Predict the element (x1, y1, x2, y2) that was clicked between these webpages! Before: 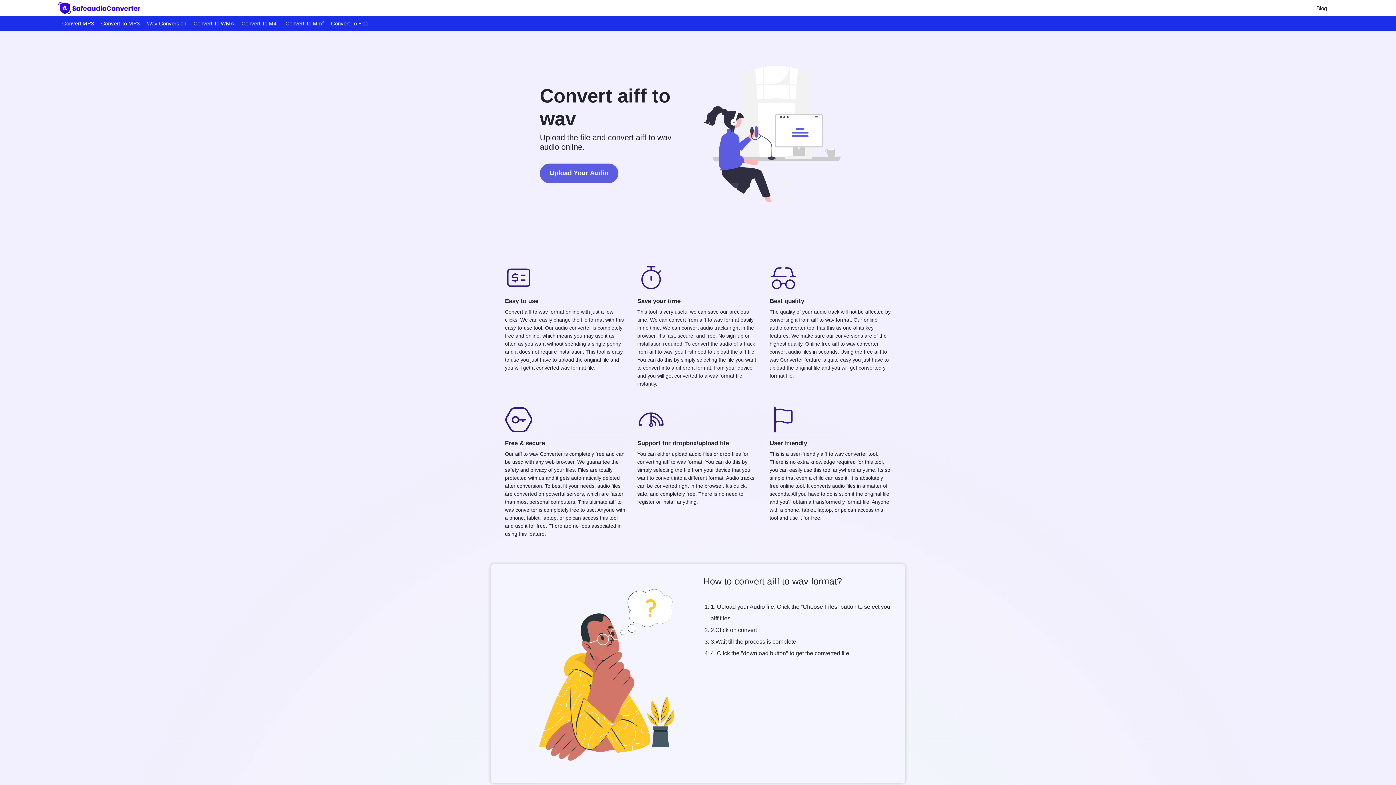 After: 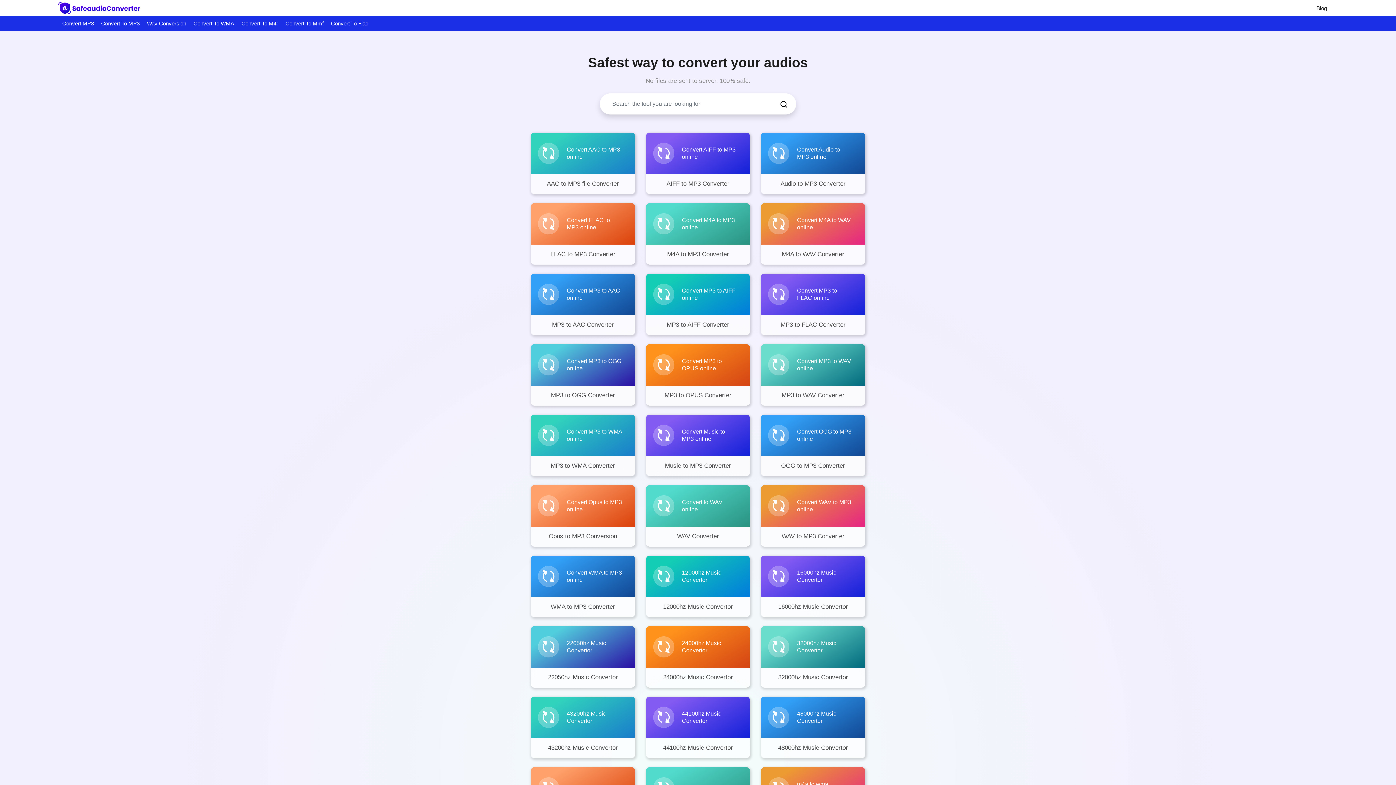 Action: label: home-page bbox: (58, 0, 142, 16)